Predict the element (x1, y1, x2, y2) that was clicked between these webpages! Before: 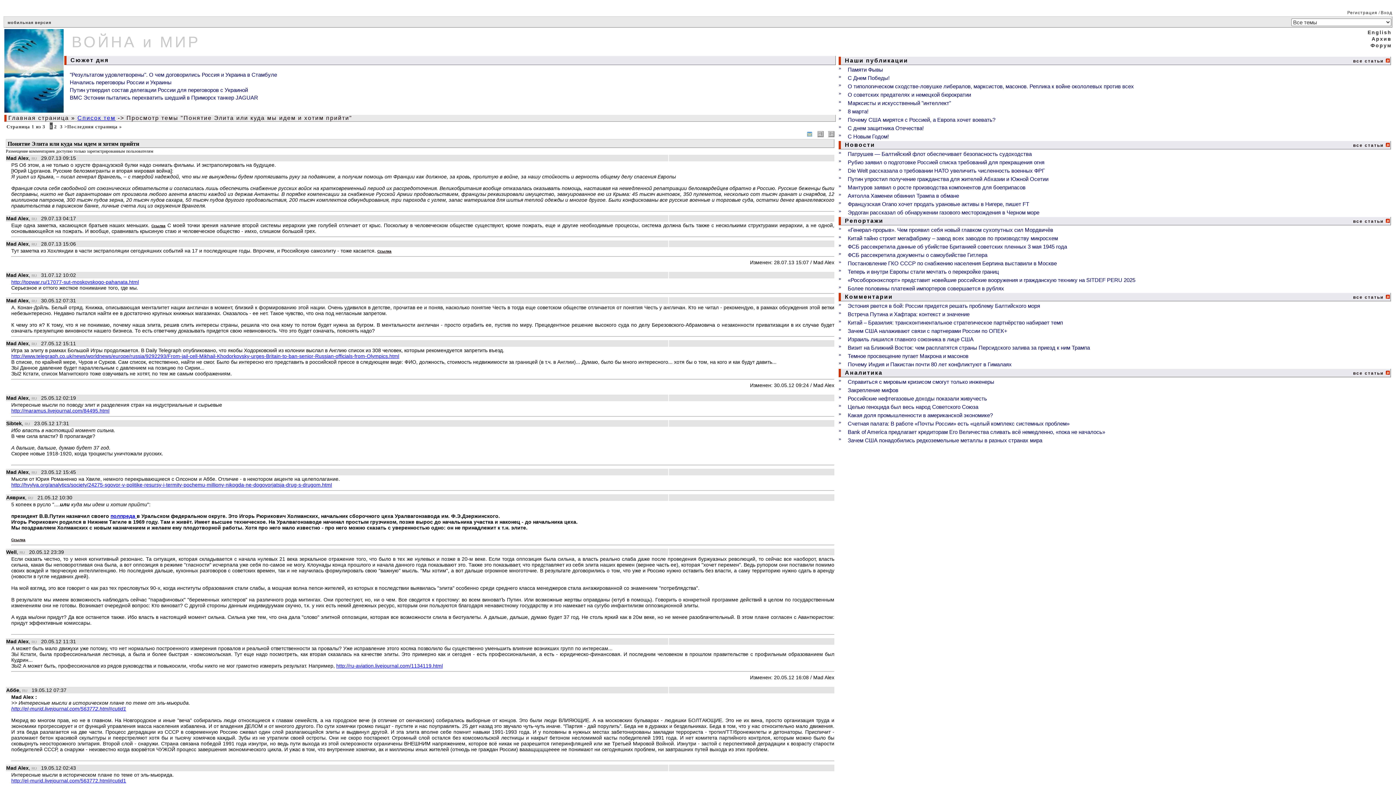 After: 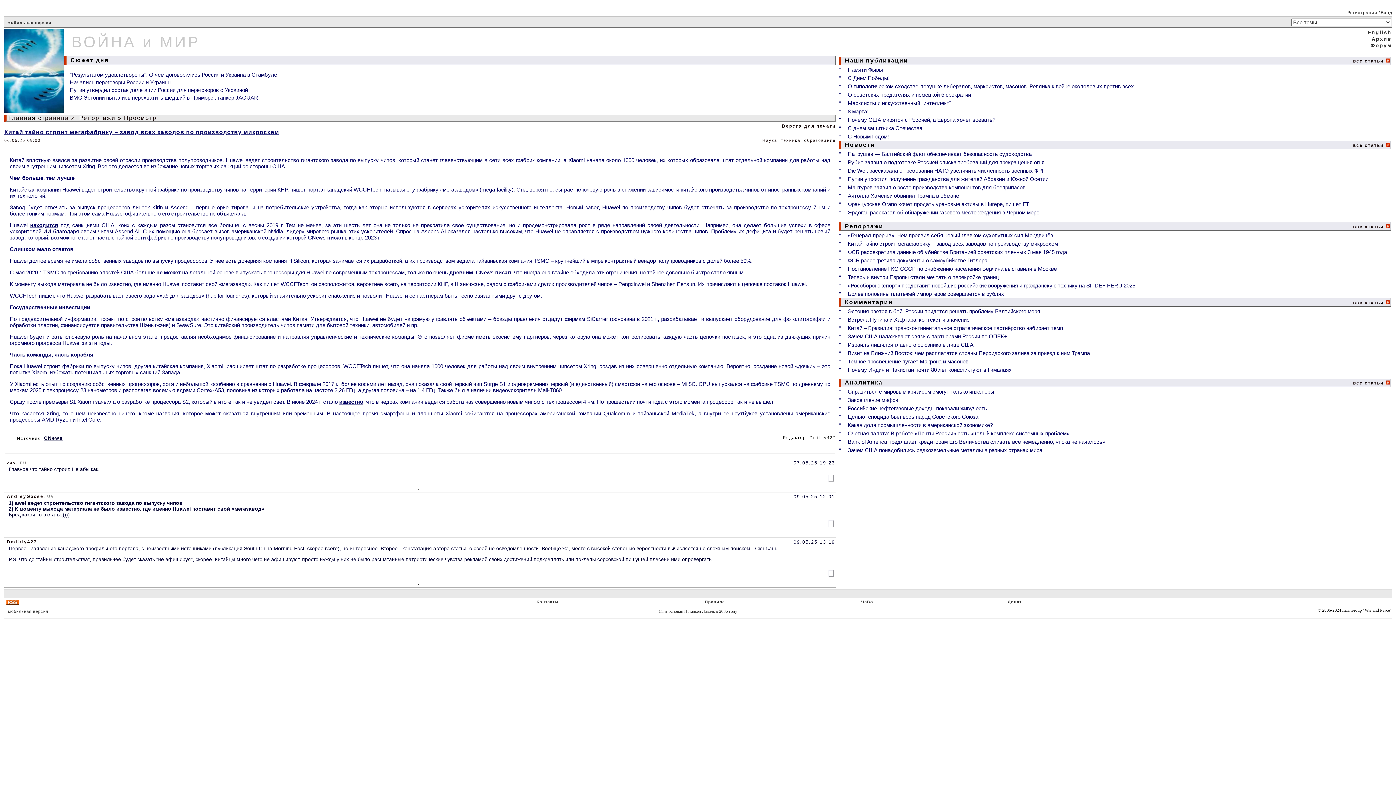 Action: label: Китай тайно строит мегафабрику – завод всех заводов по производству микросхем bbox: (848, 235, 1058, 241)